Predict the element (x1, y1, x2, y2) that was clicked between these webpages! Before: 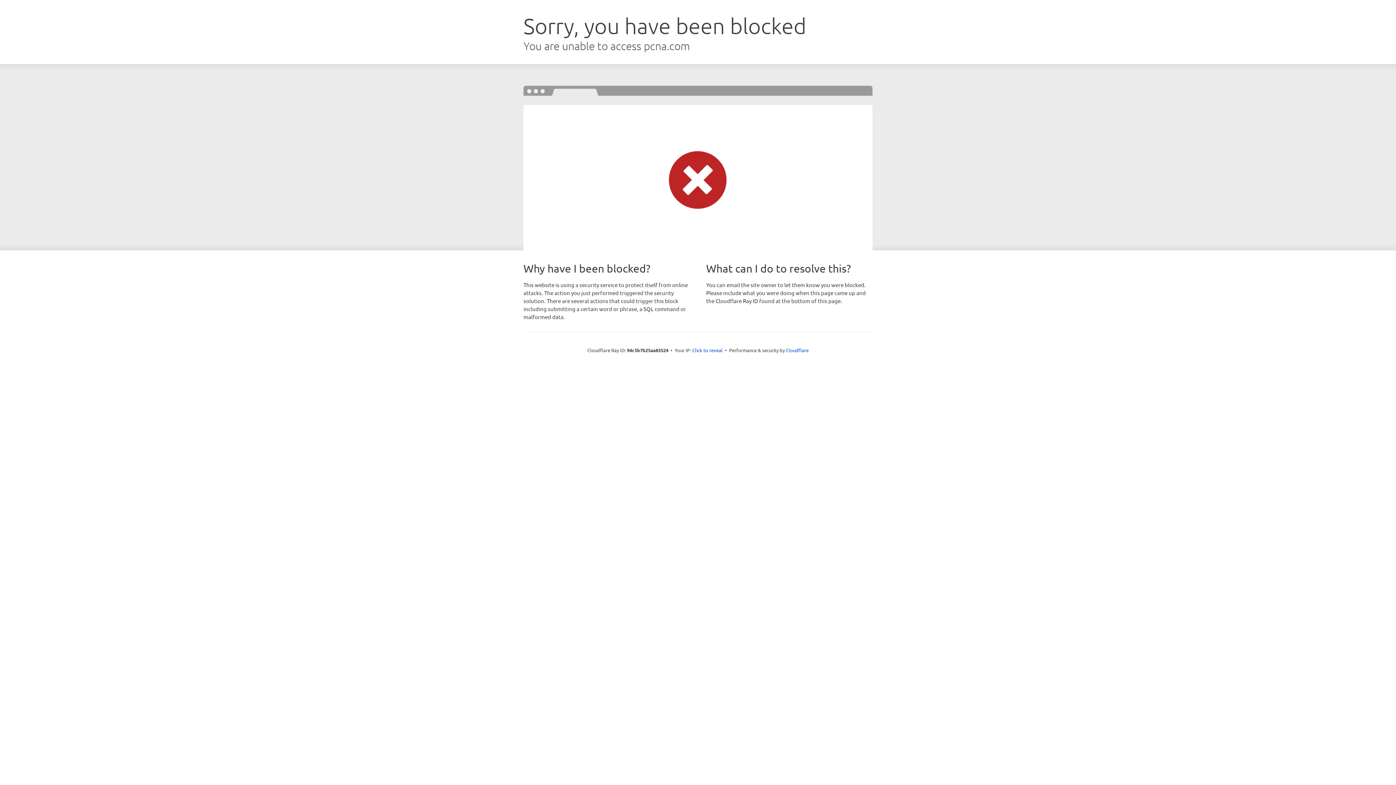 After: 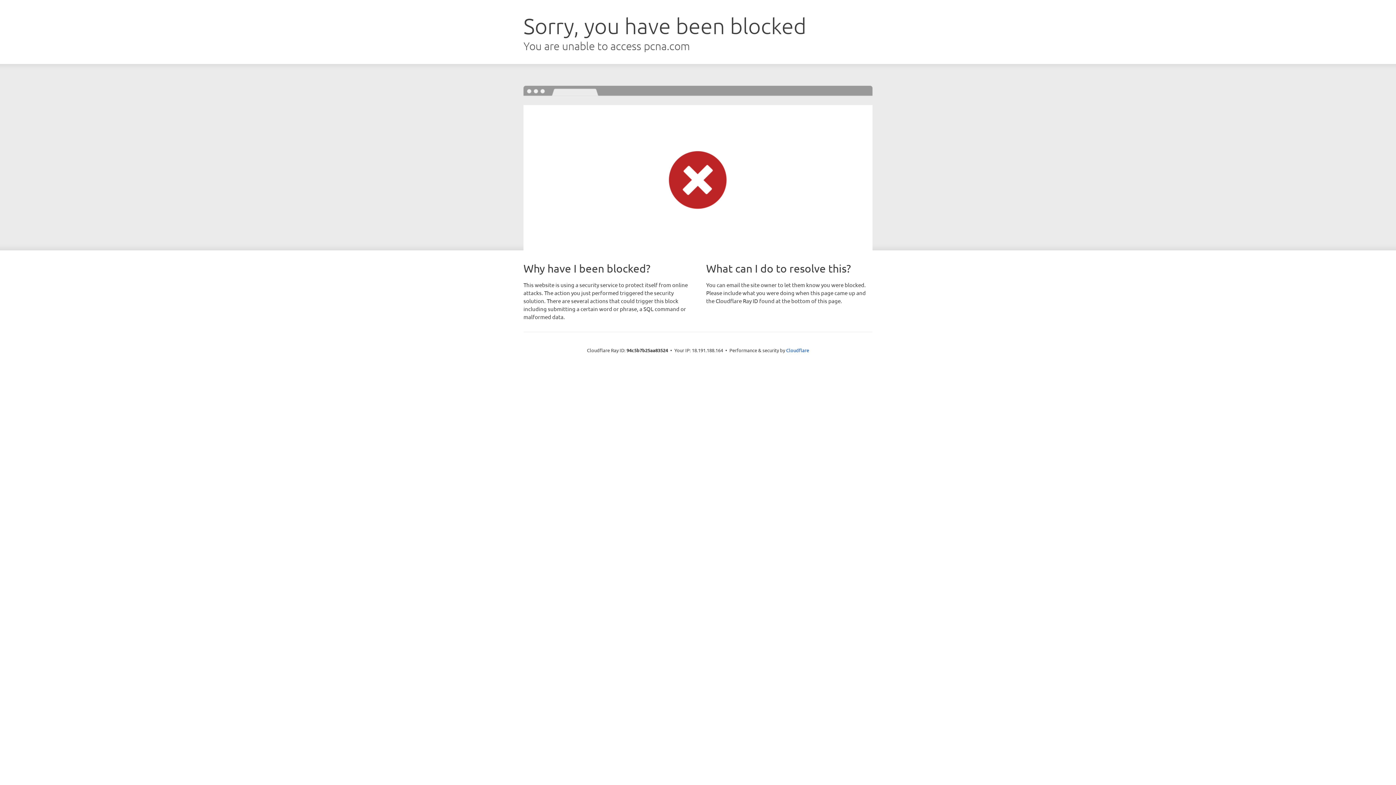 Action: bbox: (692, 346, 722, 353) label: Click to reveal